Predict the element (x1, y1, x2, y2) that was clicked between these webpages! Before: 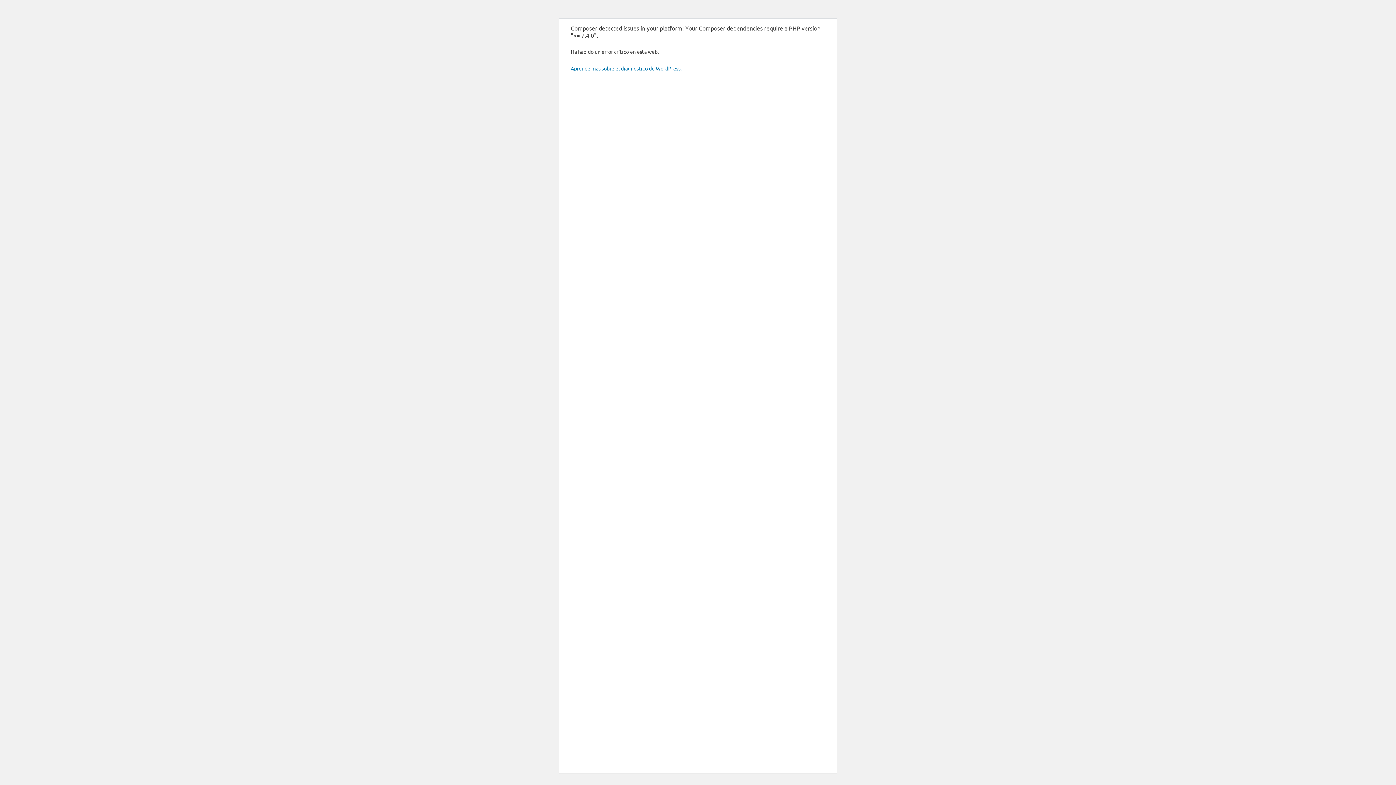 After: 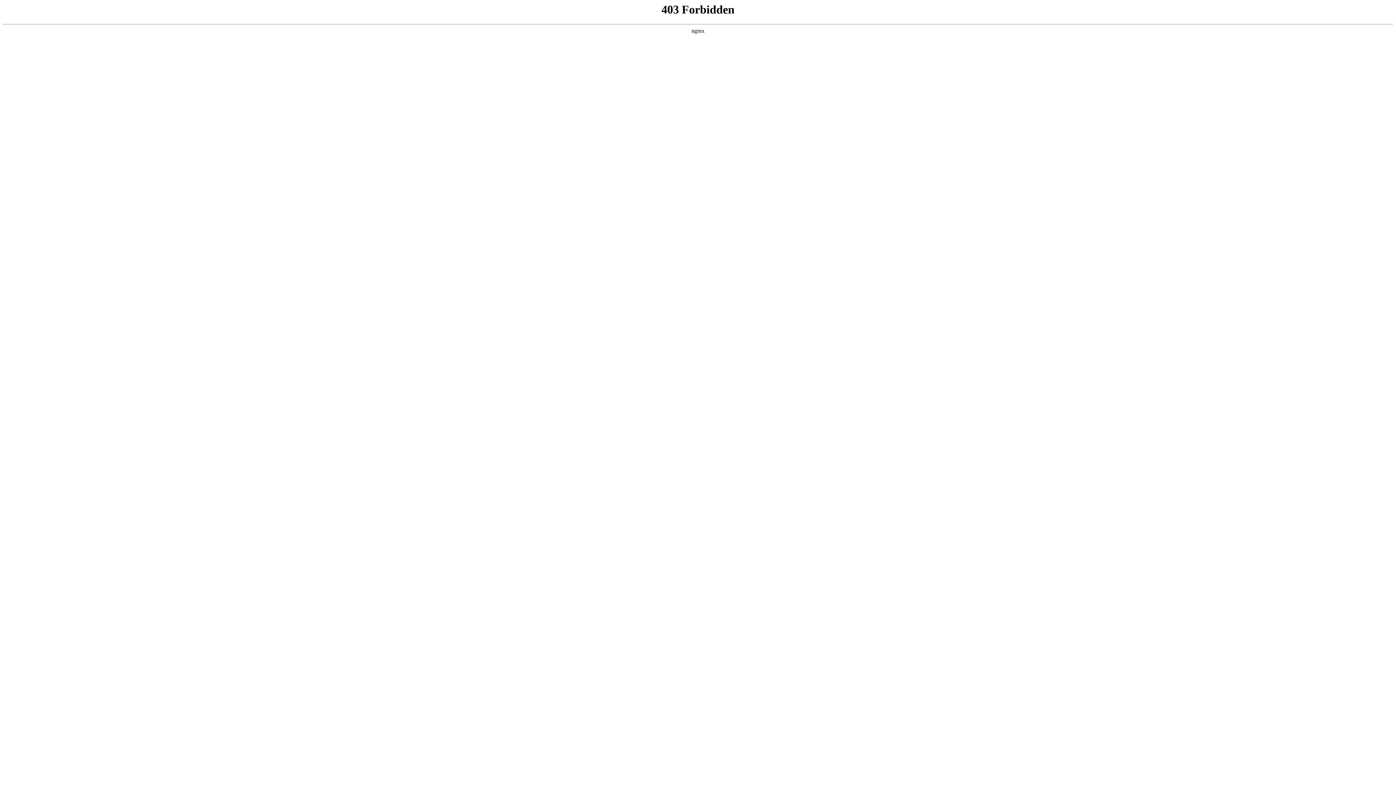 Action: label: Aprende más sobre el diagnóstico de WordPress. bbox: (570, 65, 681, 71)